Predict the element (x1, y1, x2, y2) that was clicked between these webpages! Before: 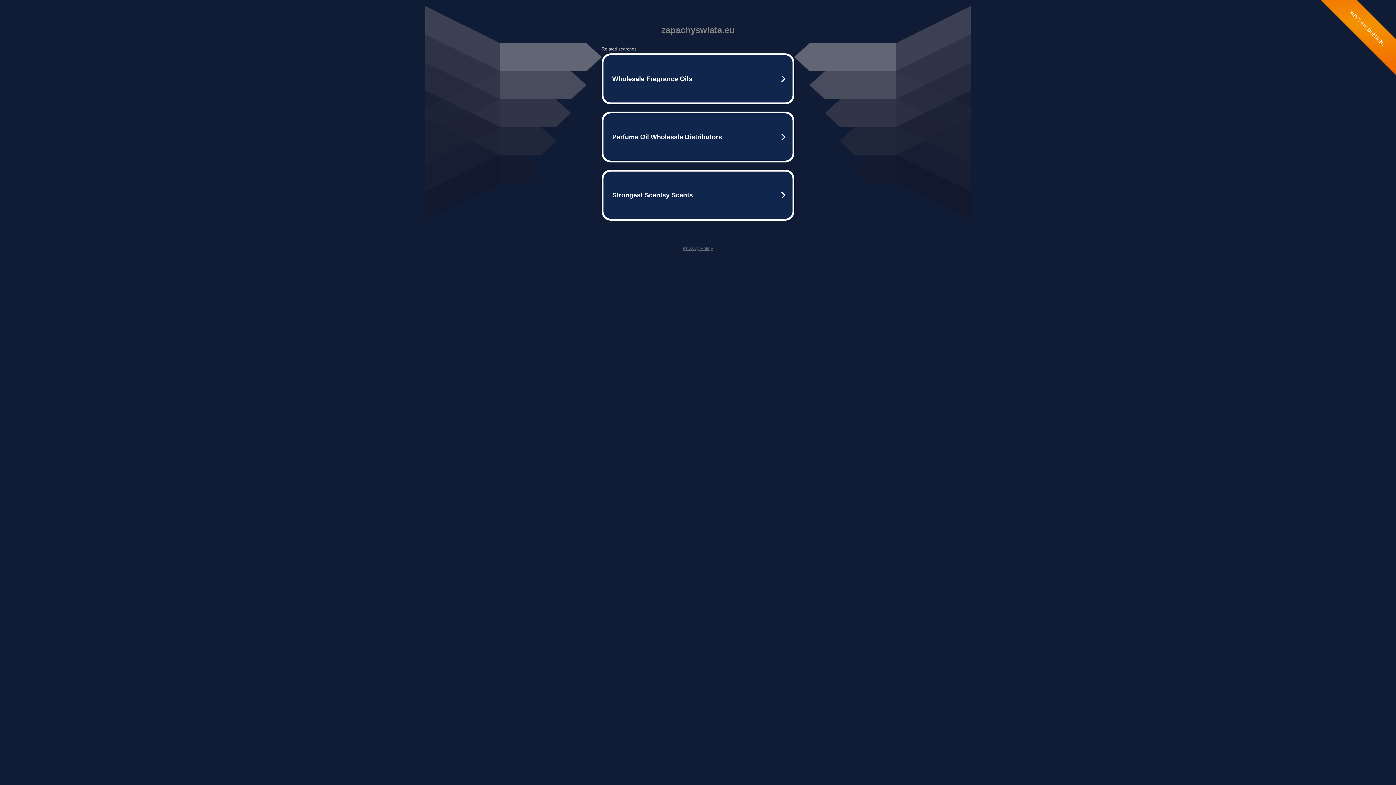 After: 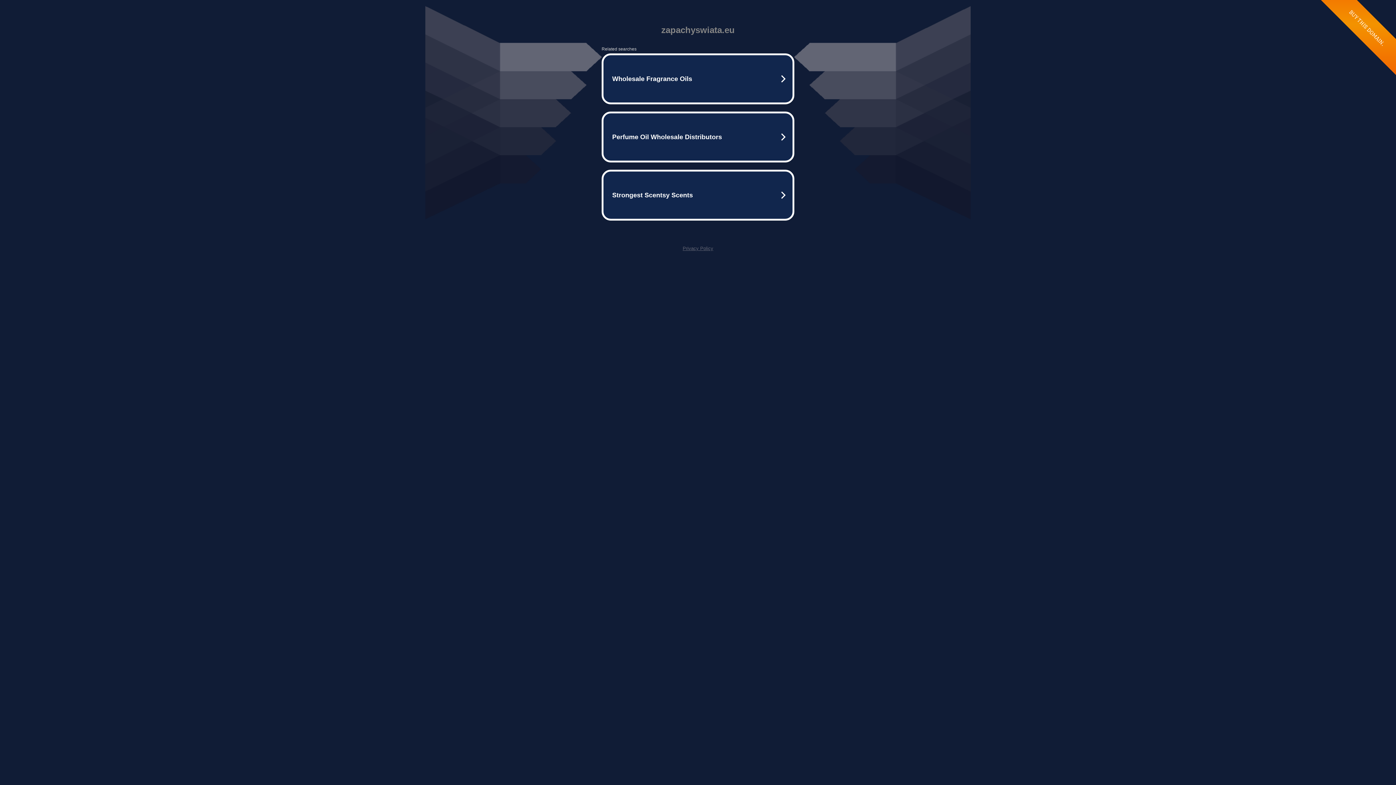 Action: bbox: (682, 245, 713, 251) label: Privacy Policy